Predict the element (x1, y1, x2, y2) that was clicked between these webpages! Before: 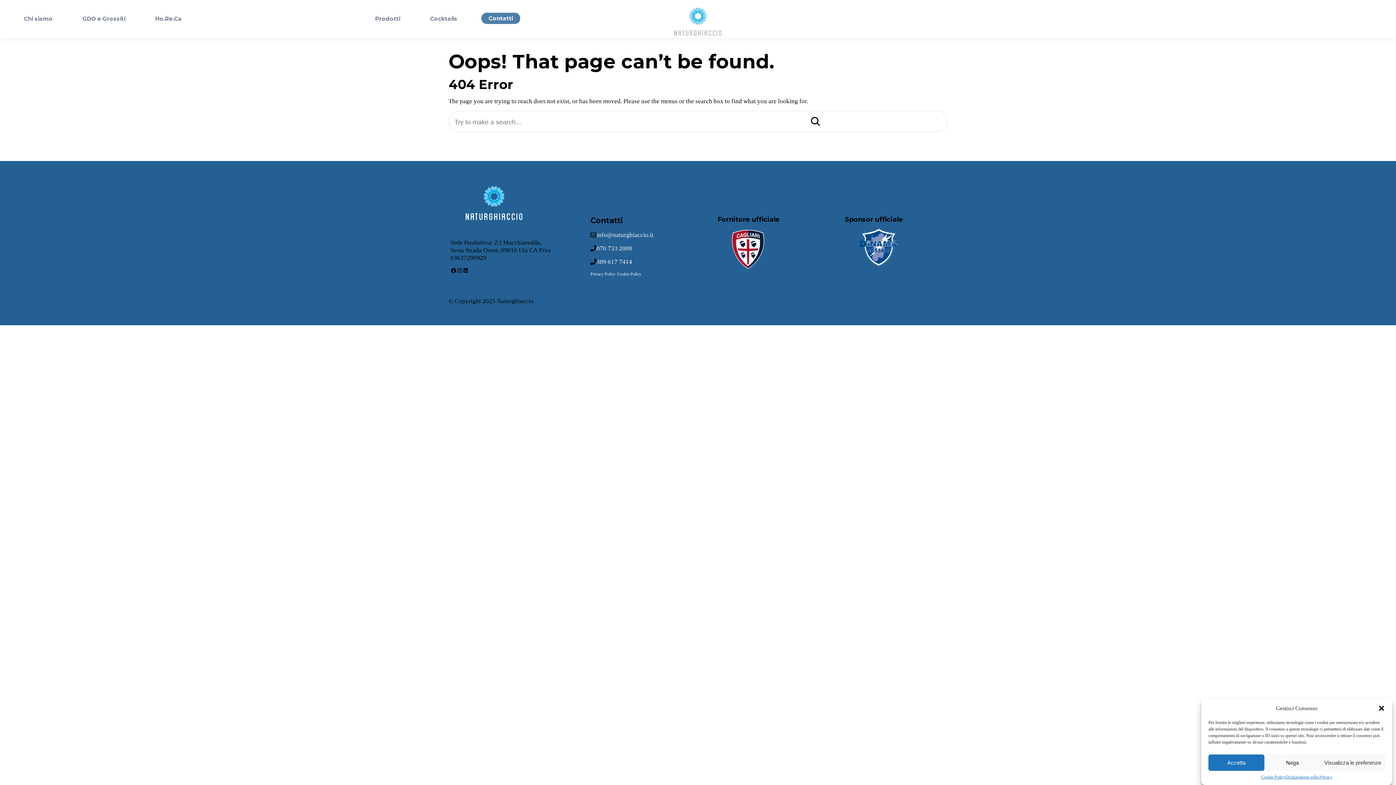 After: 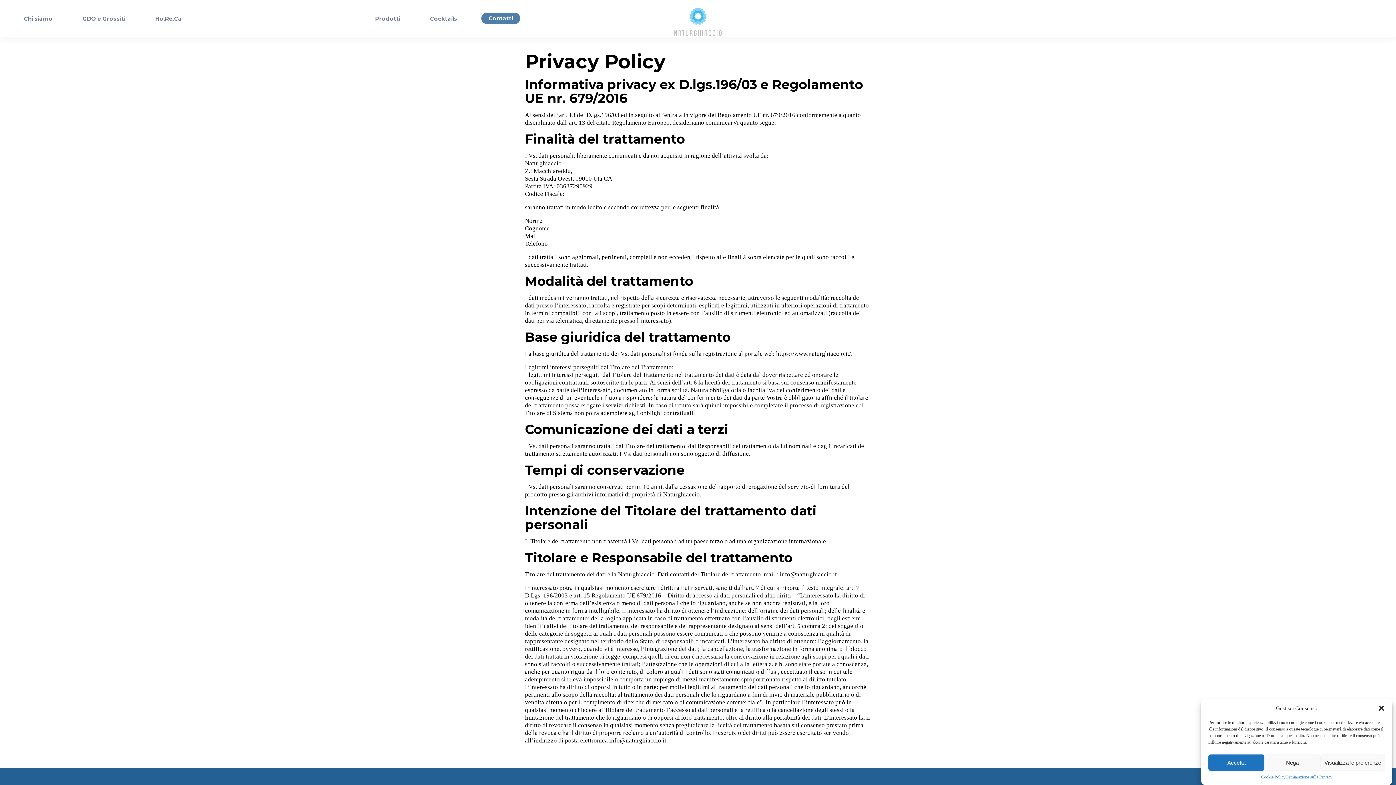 Action: bbox: (1285, 774, 1332, 780) label: Dichiarazione sulla Privacy